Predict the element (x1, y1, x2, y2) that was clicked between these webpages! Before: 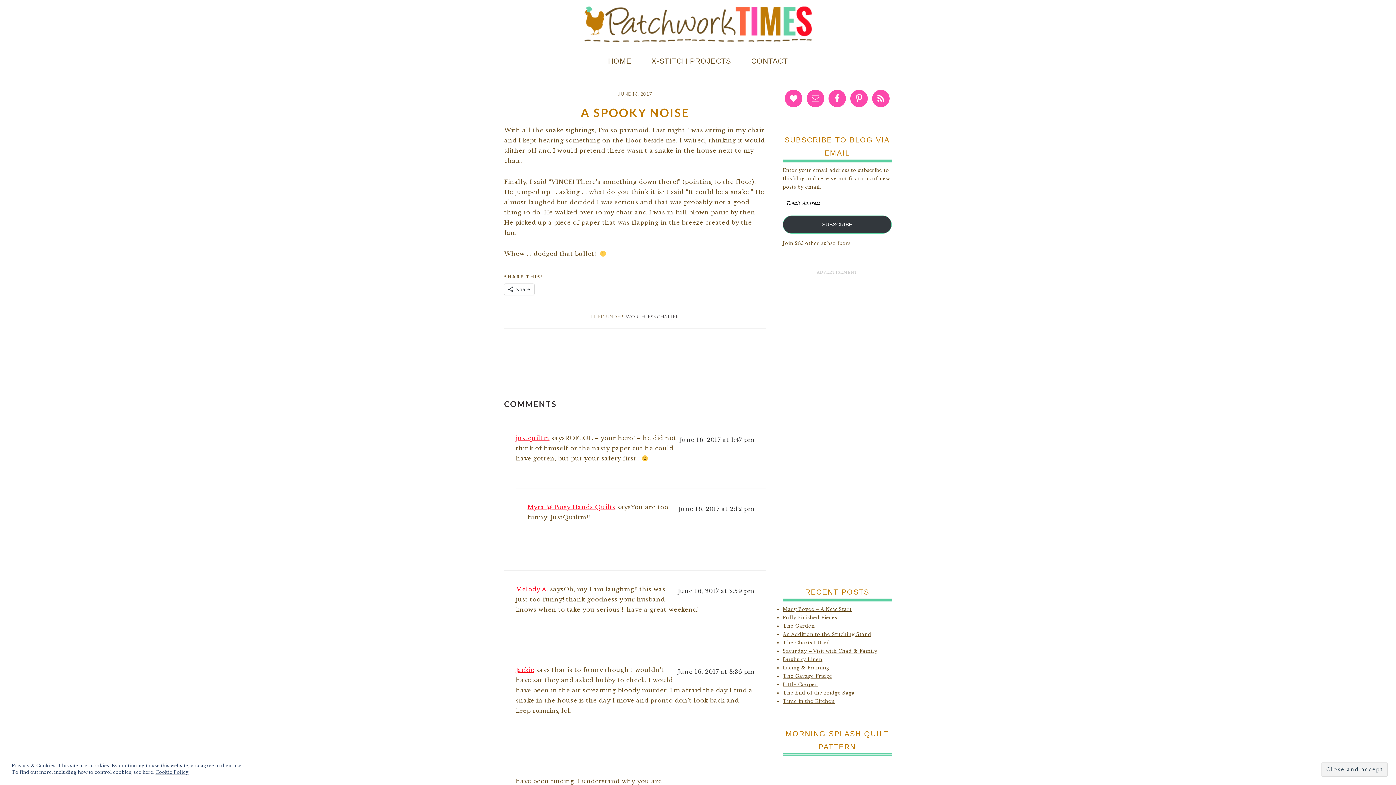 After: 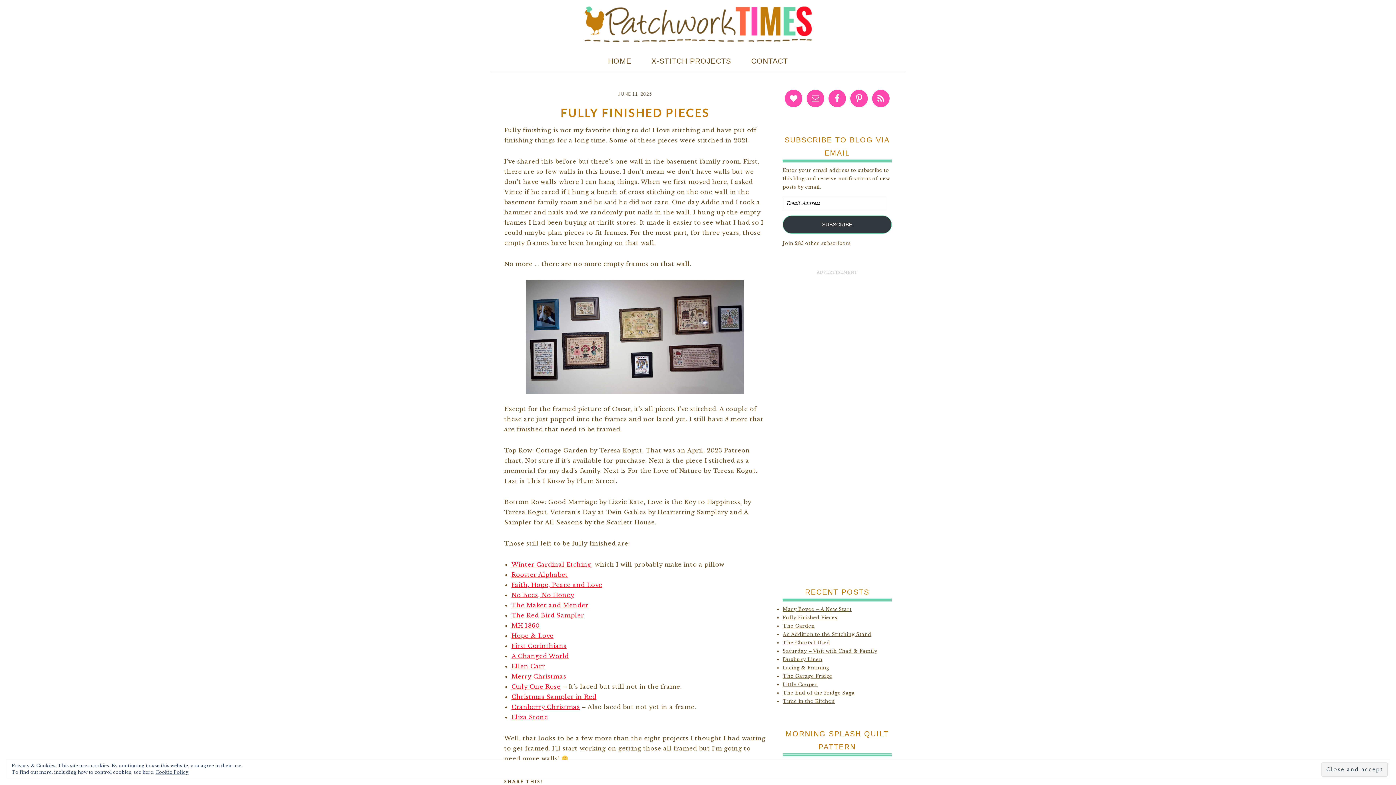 Action: label: Fully Finished Pieces bbox: (782, 615, 837, 620)